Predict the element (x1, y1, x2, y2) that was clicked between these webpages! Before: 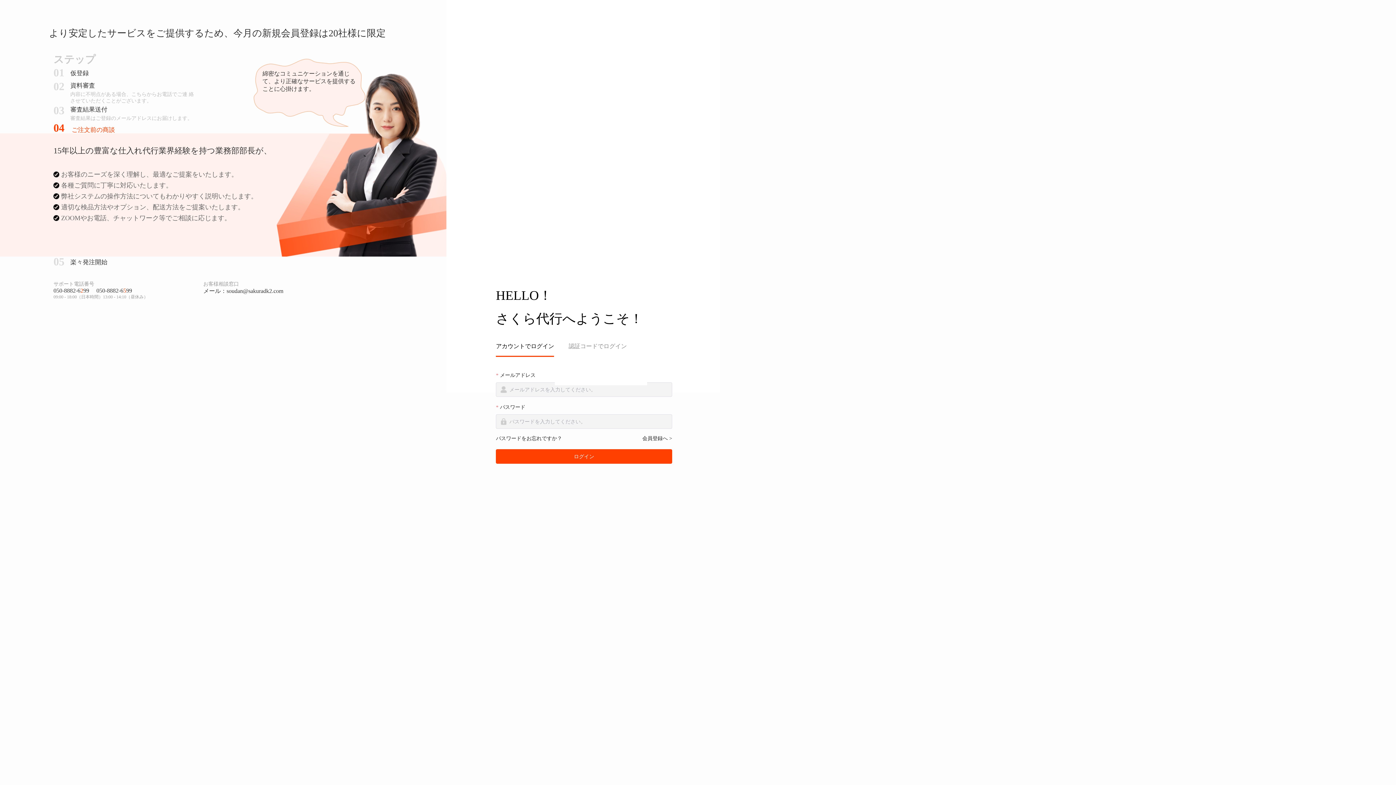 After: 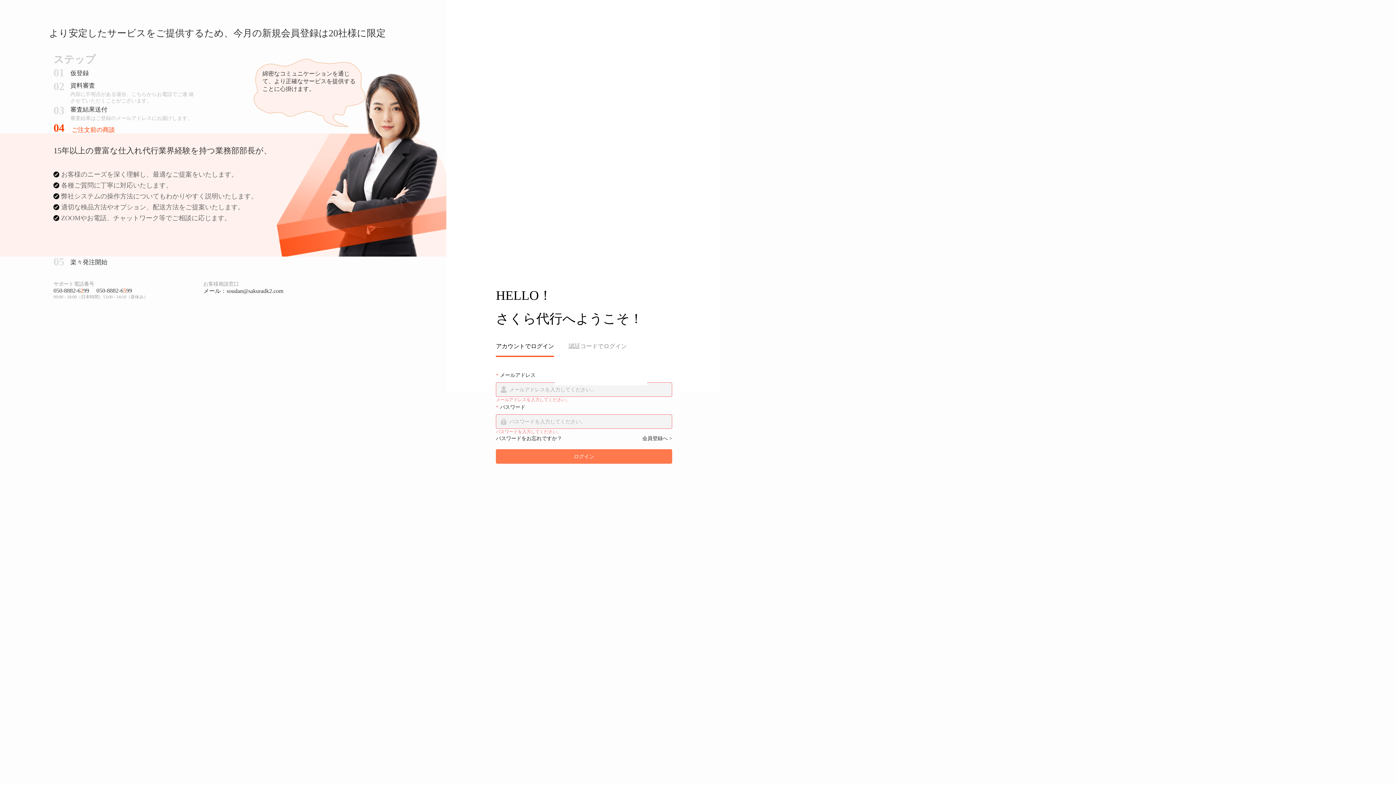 Action: bbox: (496, 449, 672, 463) label: ログイン